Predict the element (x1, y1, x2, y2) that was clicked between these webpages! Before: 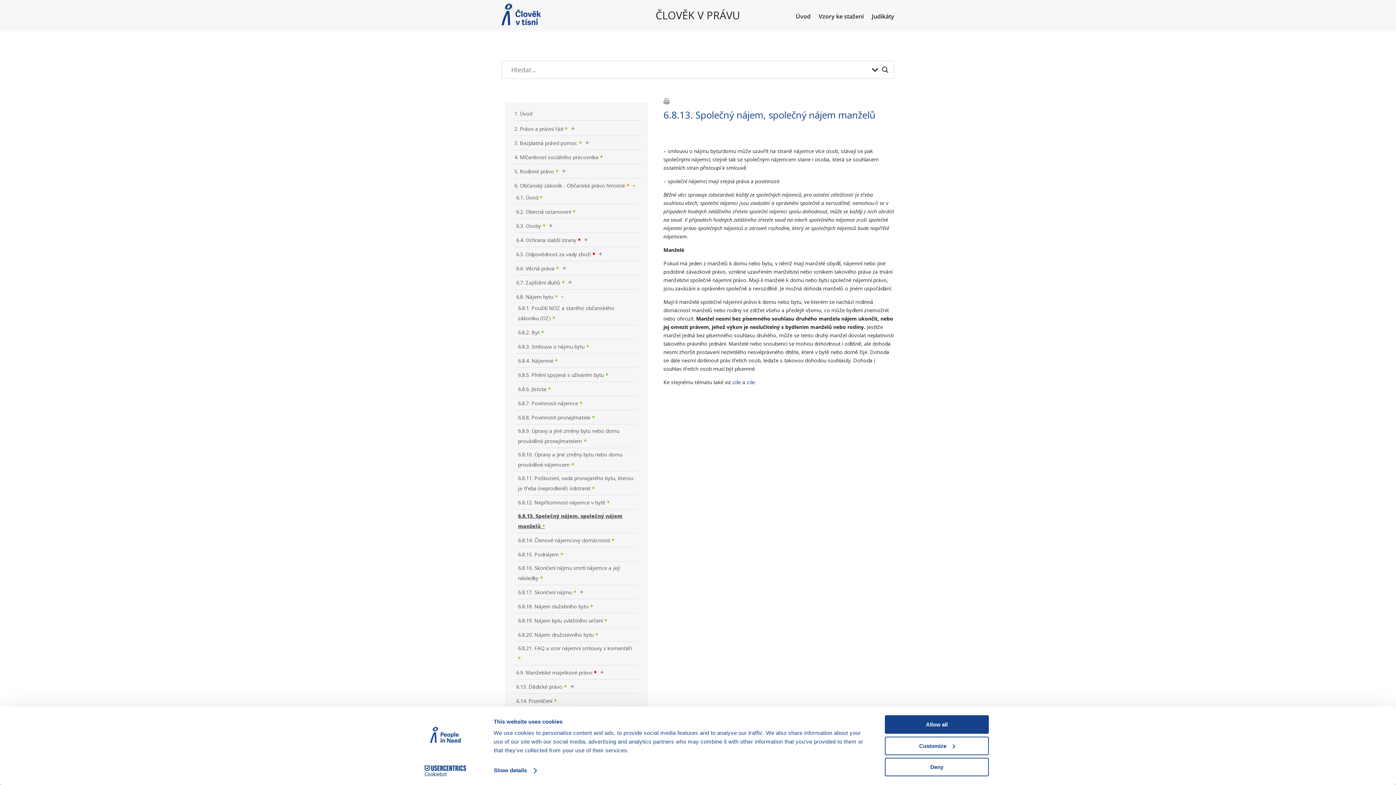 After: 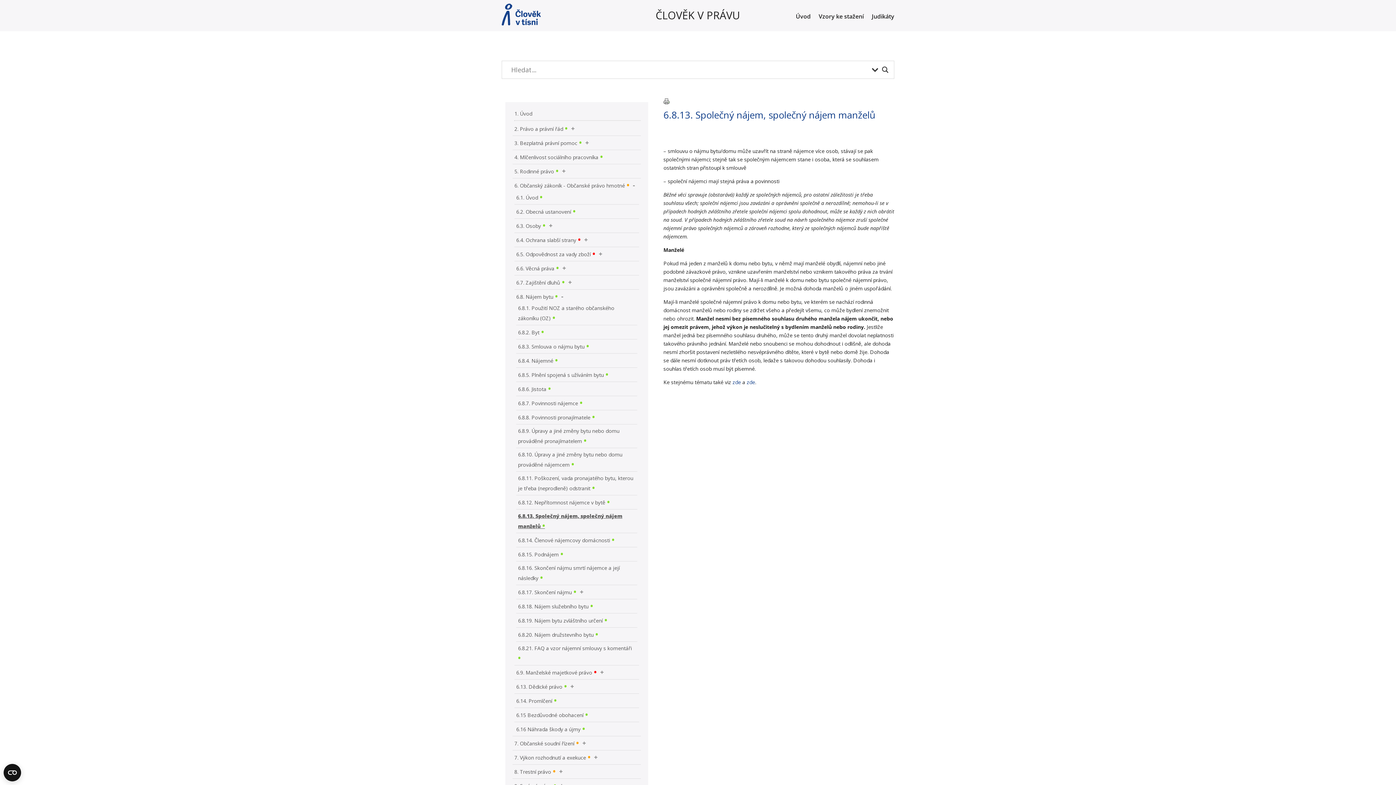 Action: label: Allow all bbox: (885, 715, 989, 734)